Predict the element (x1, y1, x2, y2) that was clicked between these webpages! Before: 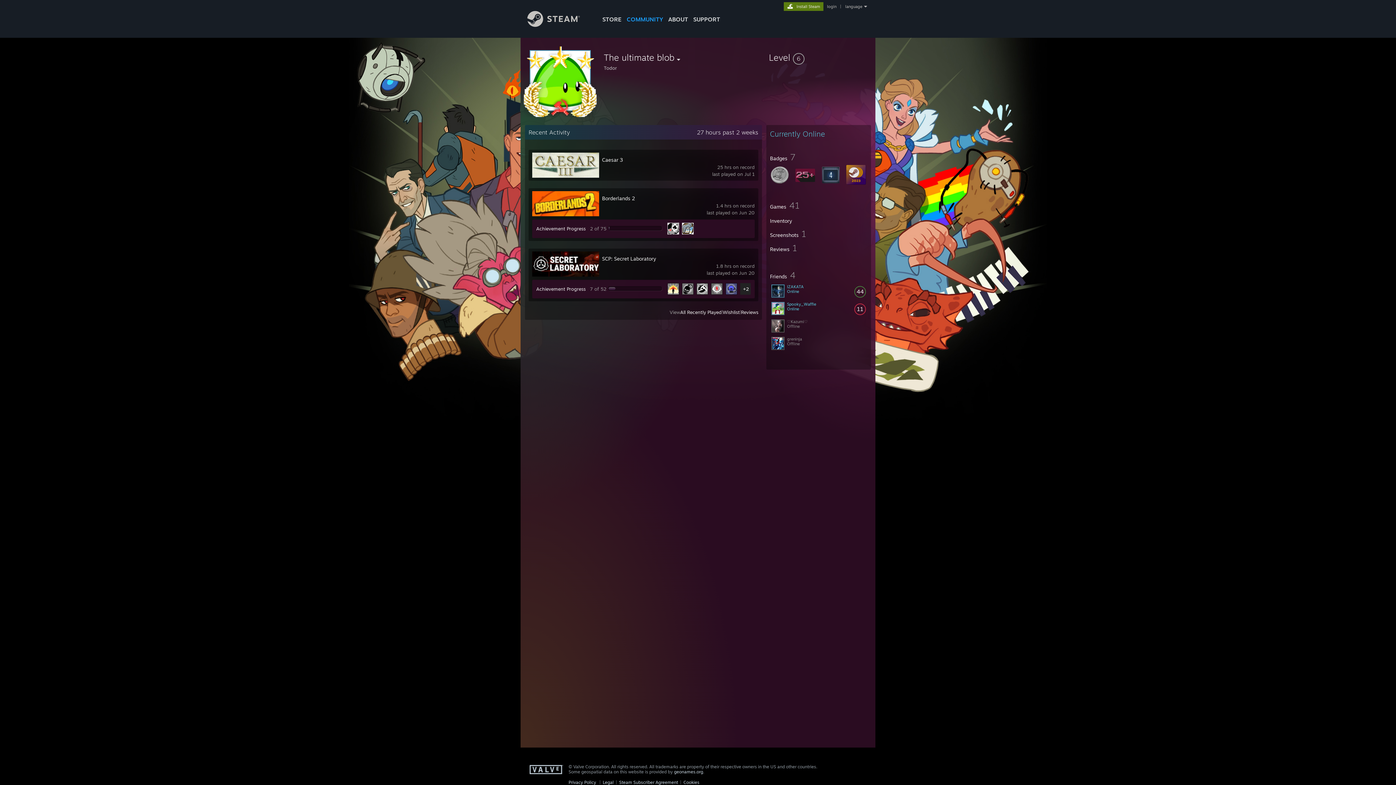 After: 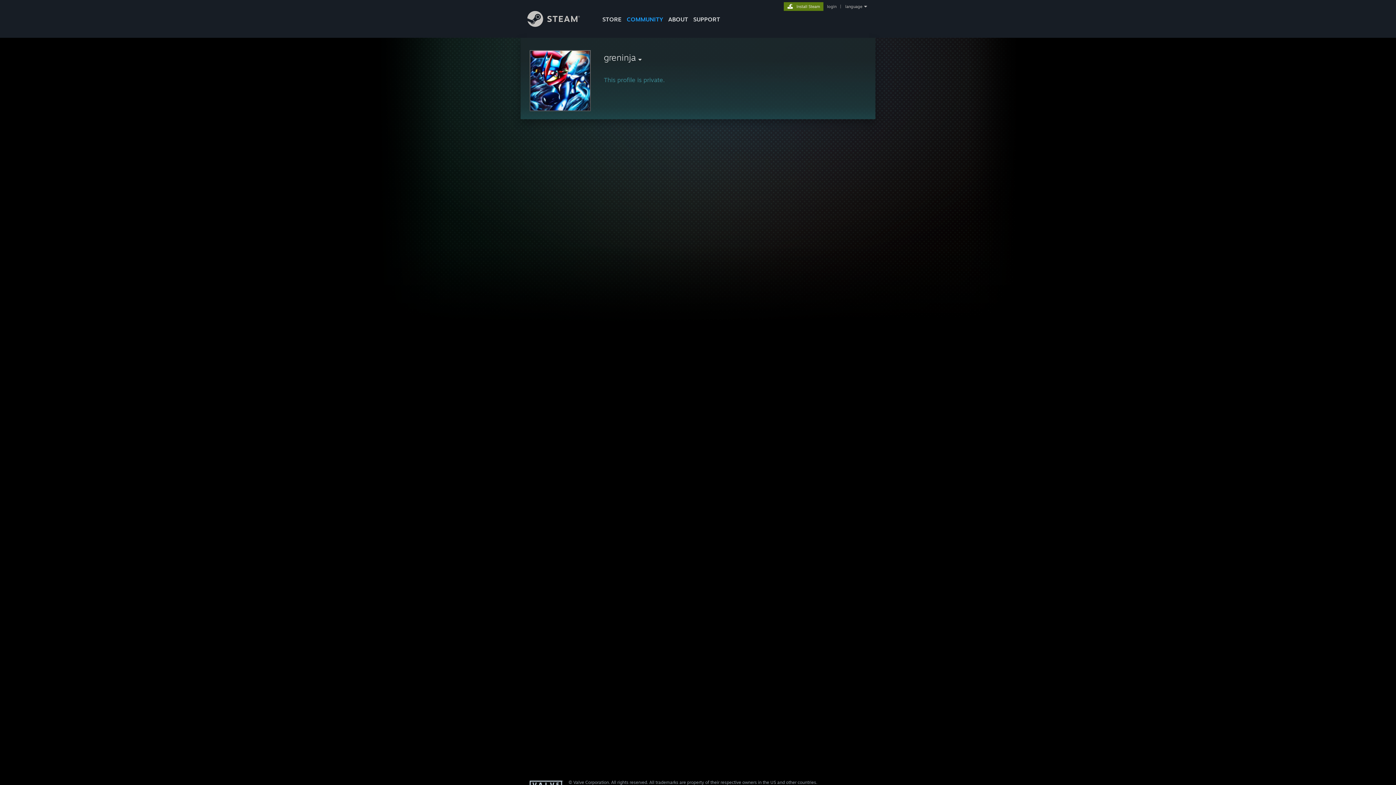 Action: bbox: (770, 335, 867, 351)